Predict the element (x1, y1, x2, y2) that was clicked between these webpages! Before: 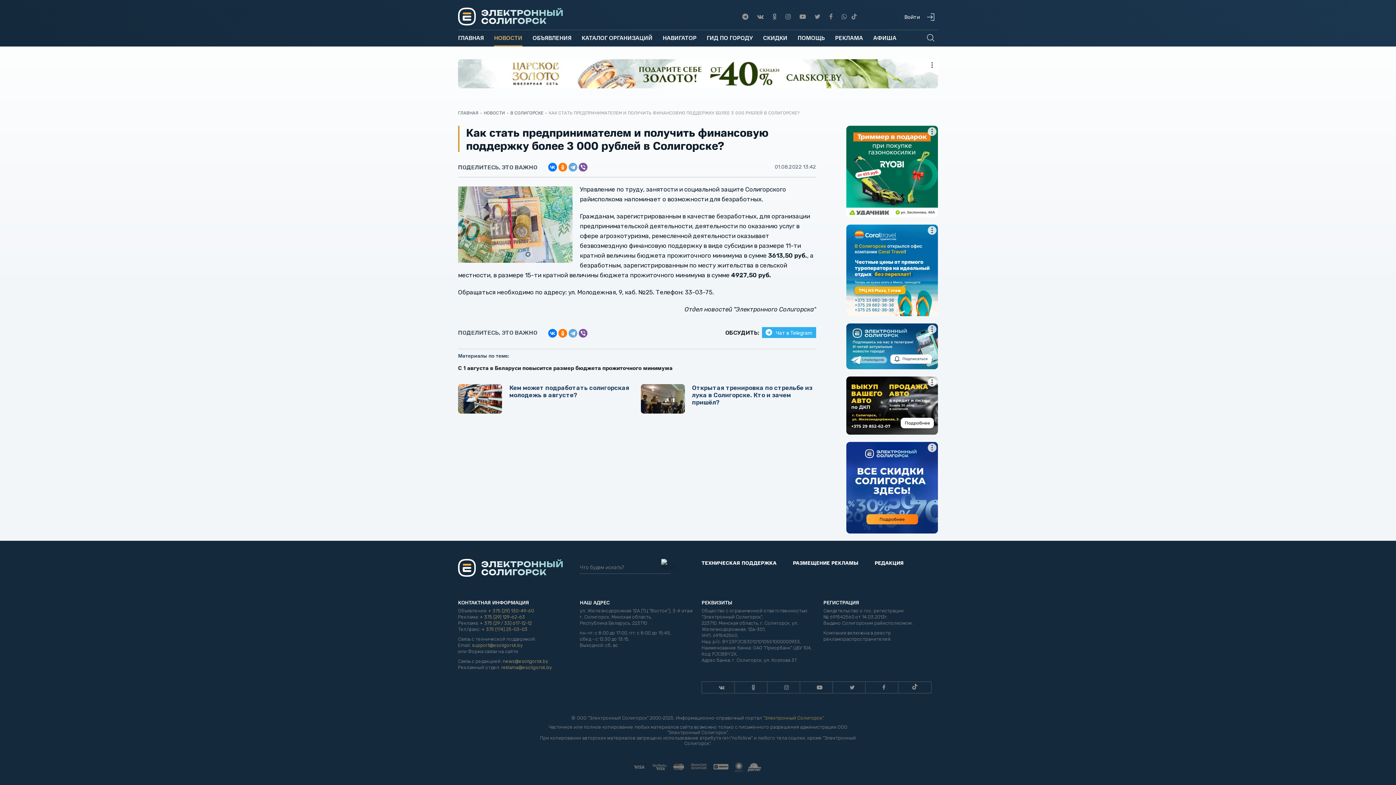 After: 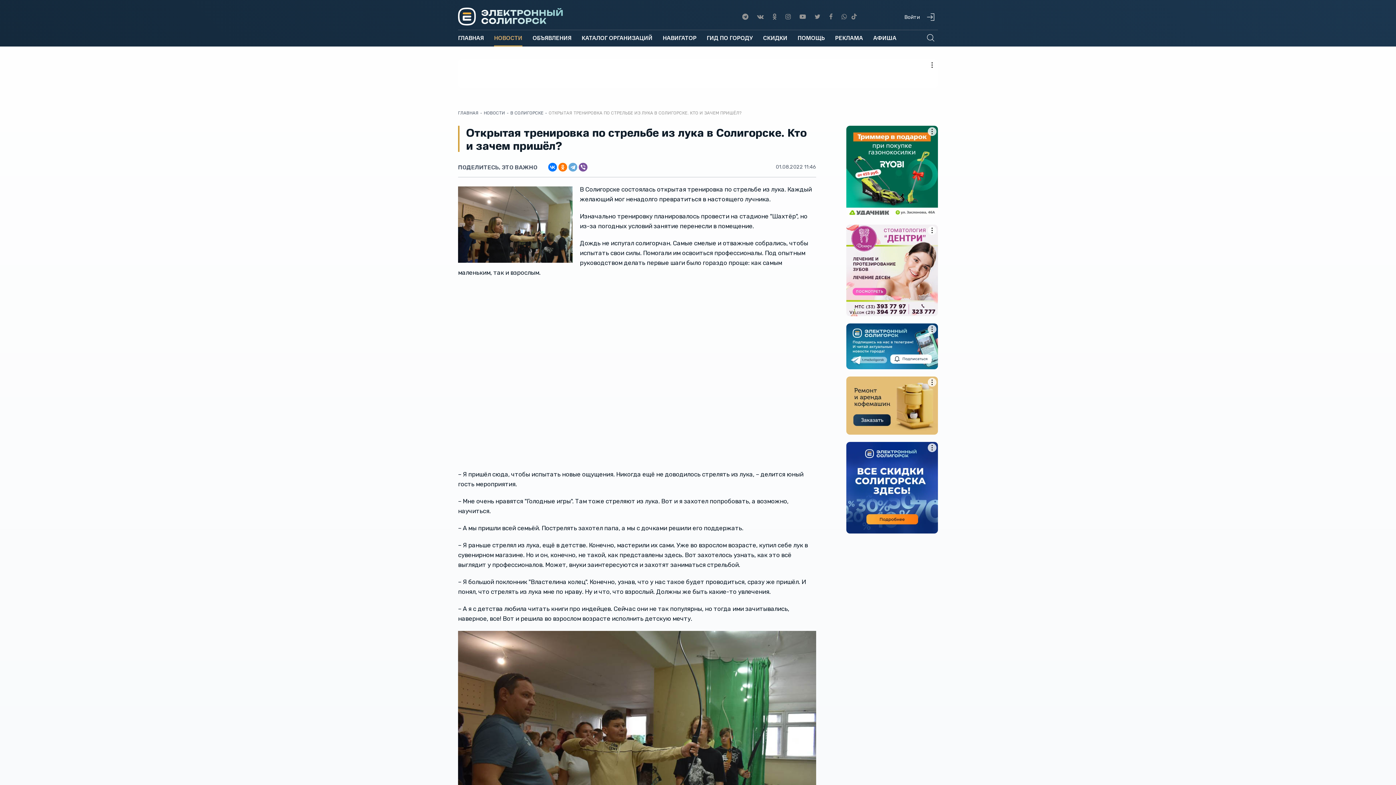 Action: bbox: (640, 382, 816, 415) label: Открытая тренировка по стрельбе из лука в Солигорске. Кто и зачем пришёл?